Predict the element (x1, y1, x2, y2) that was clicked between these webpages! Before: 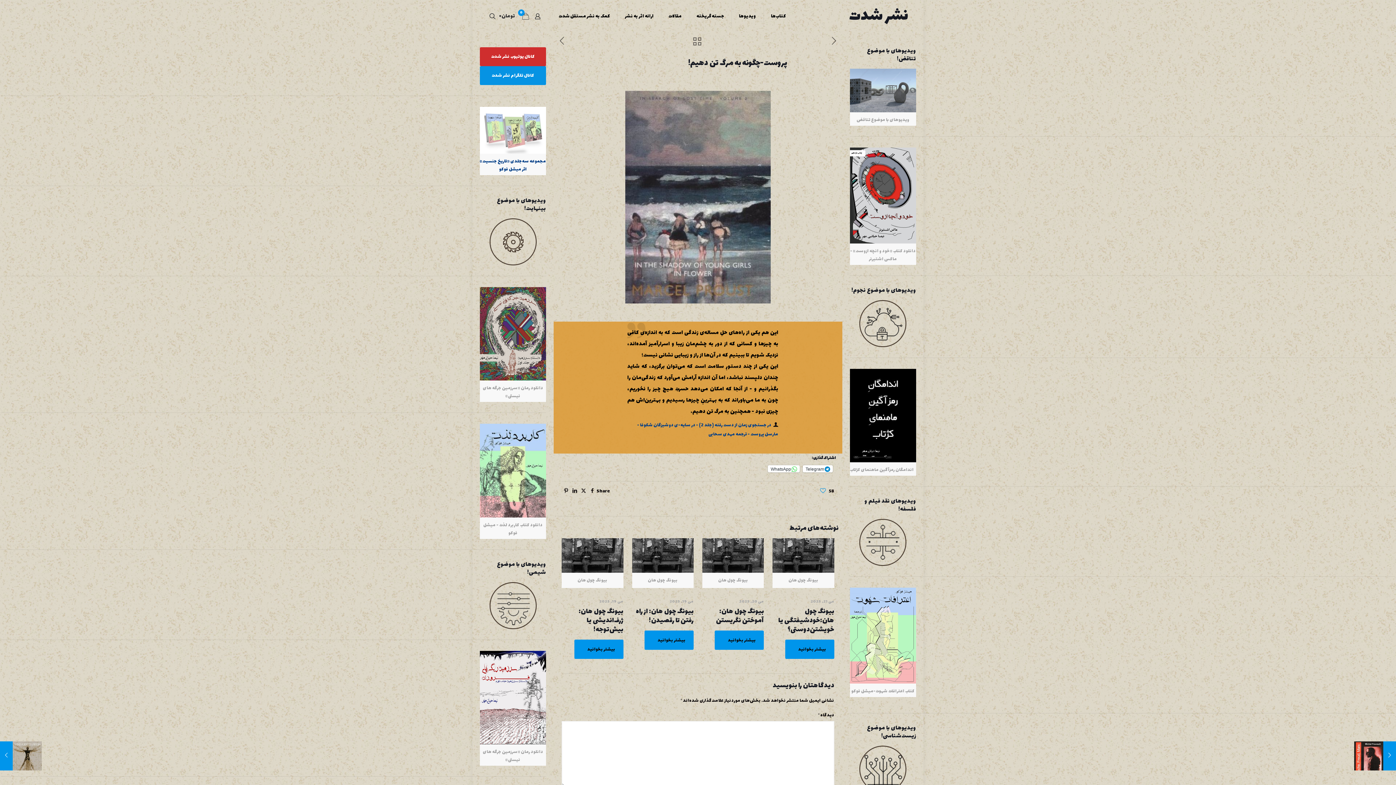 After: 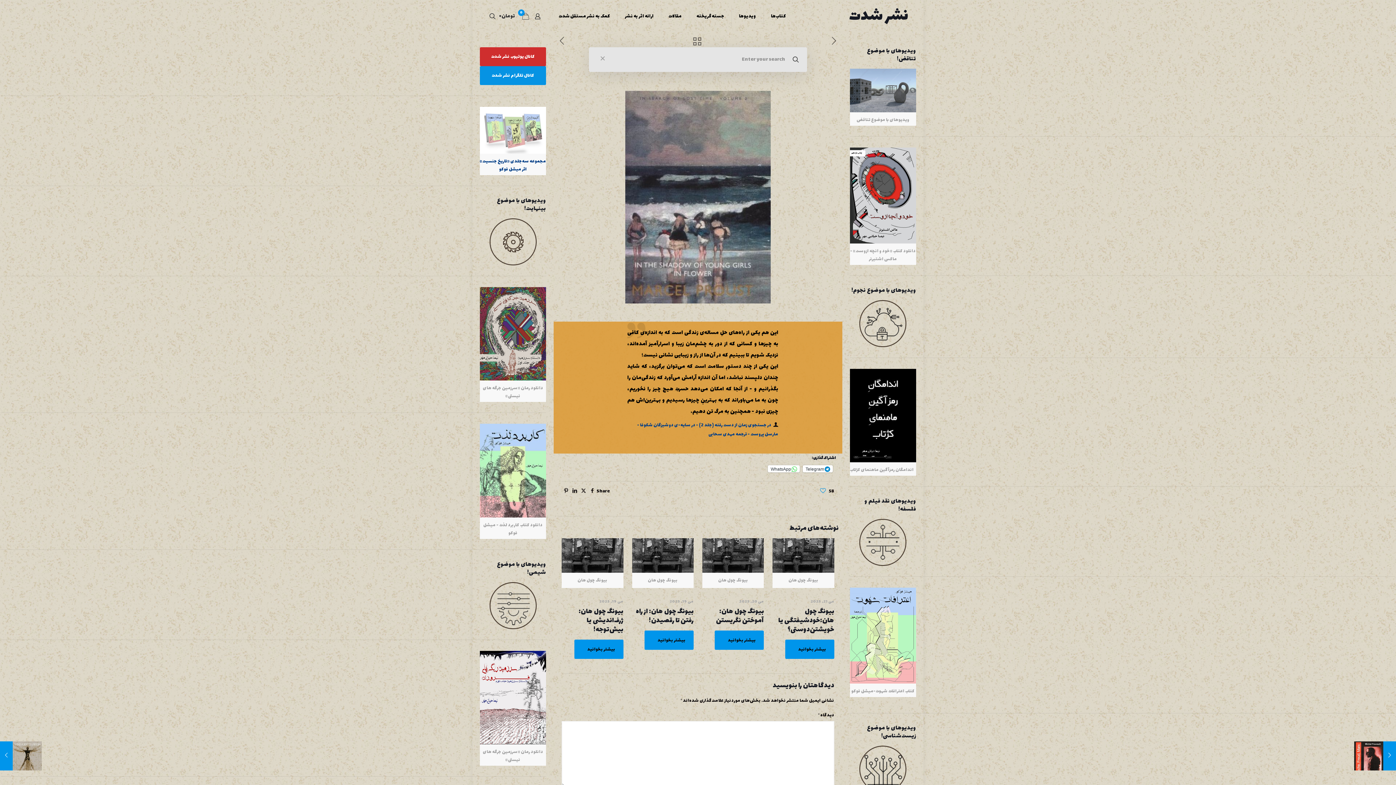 Action: bbox: (488, 11, 497, 21)